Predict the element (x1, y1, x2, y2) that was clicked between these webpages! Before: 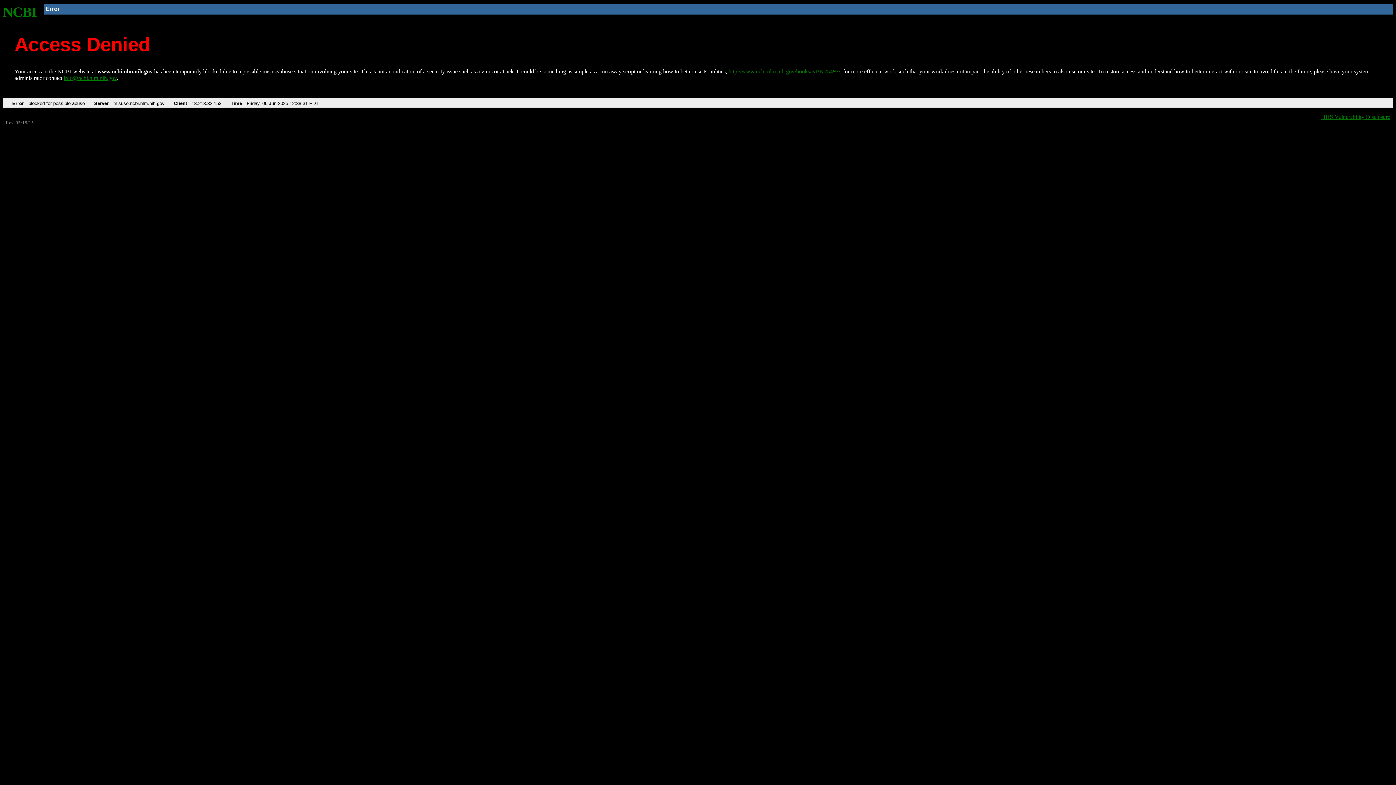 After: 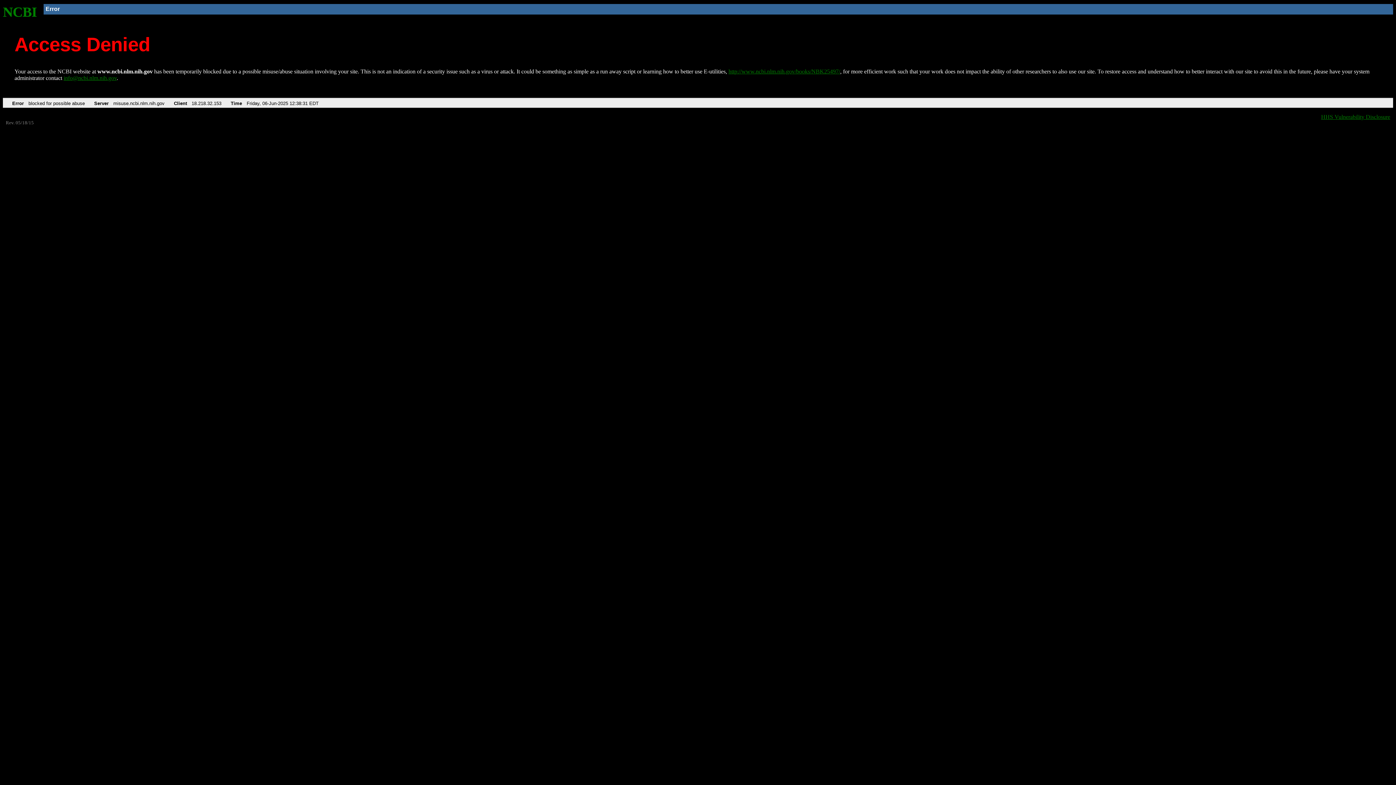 Action: bbox: (63, 75, 116, 81) label: info@ncbi.nlm.nih.gov